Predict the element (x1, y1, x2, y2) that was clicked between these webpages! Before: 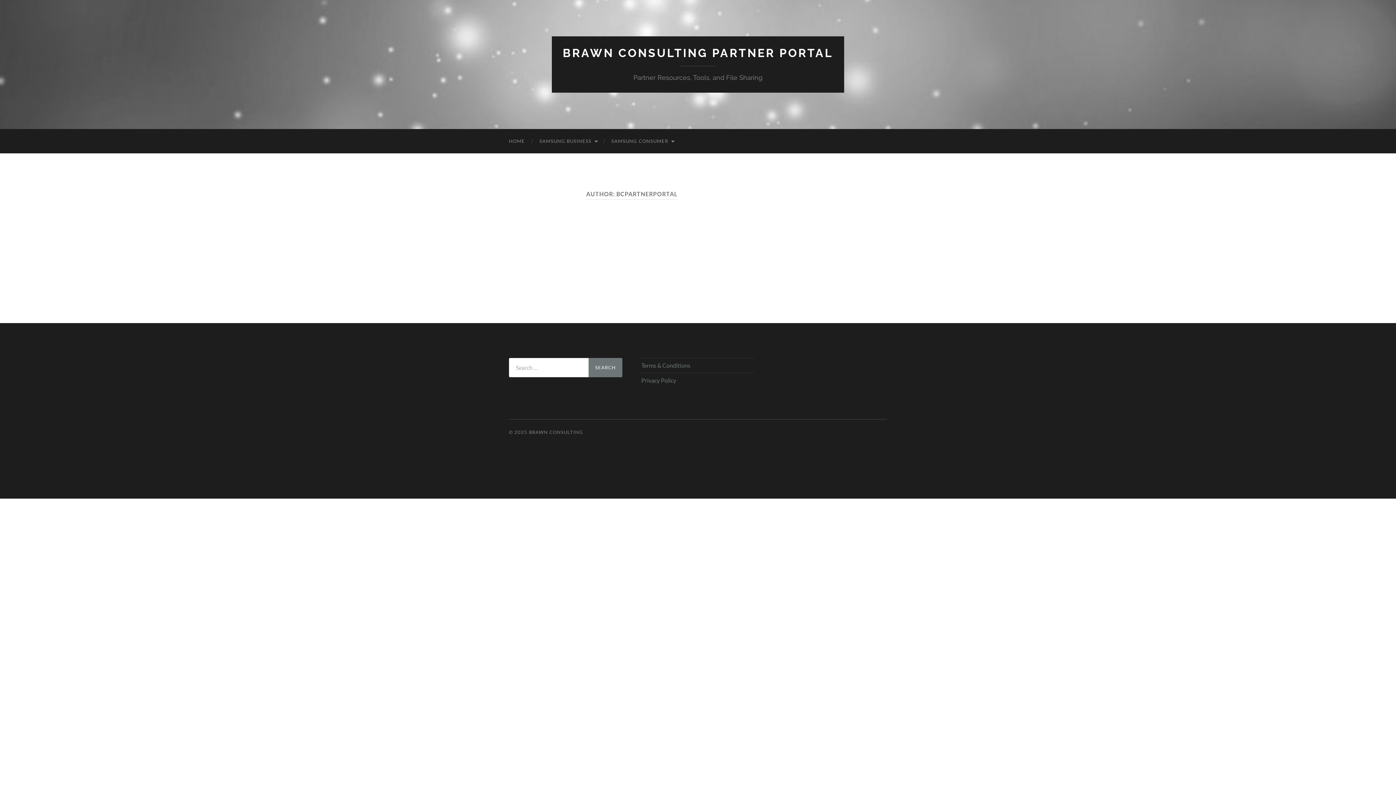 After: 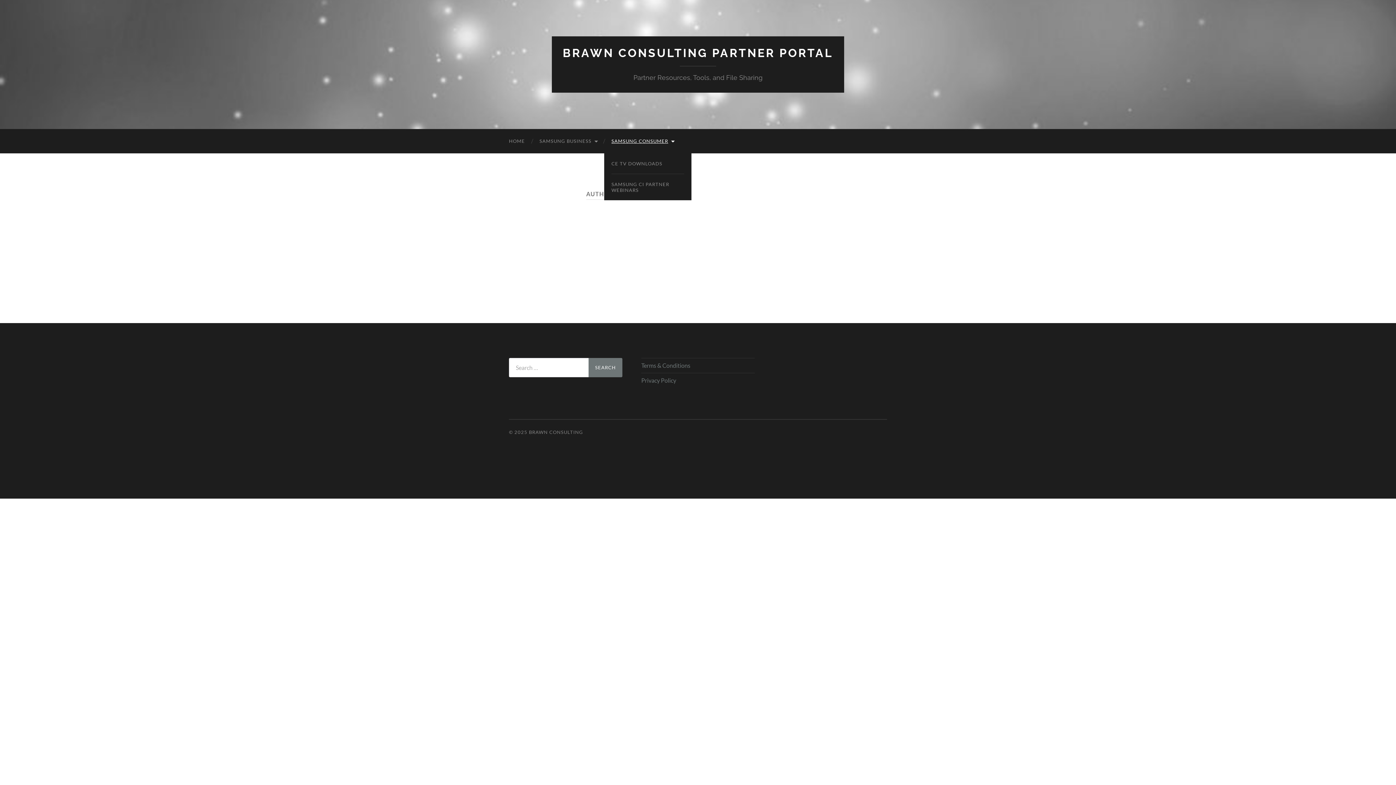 Action: bbox: (604, 129, 681, 153) label: SAMSUNG CONSUMER